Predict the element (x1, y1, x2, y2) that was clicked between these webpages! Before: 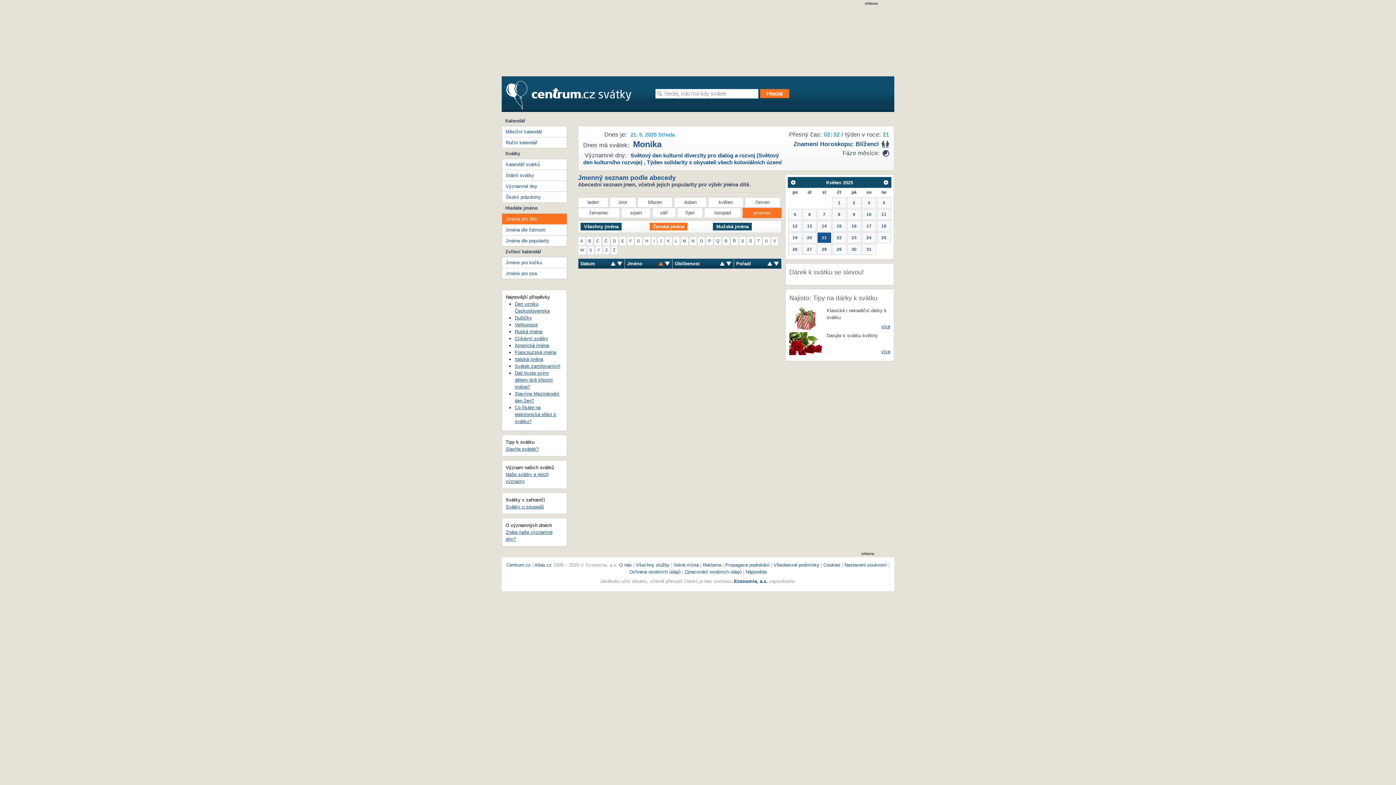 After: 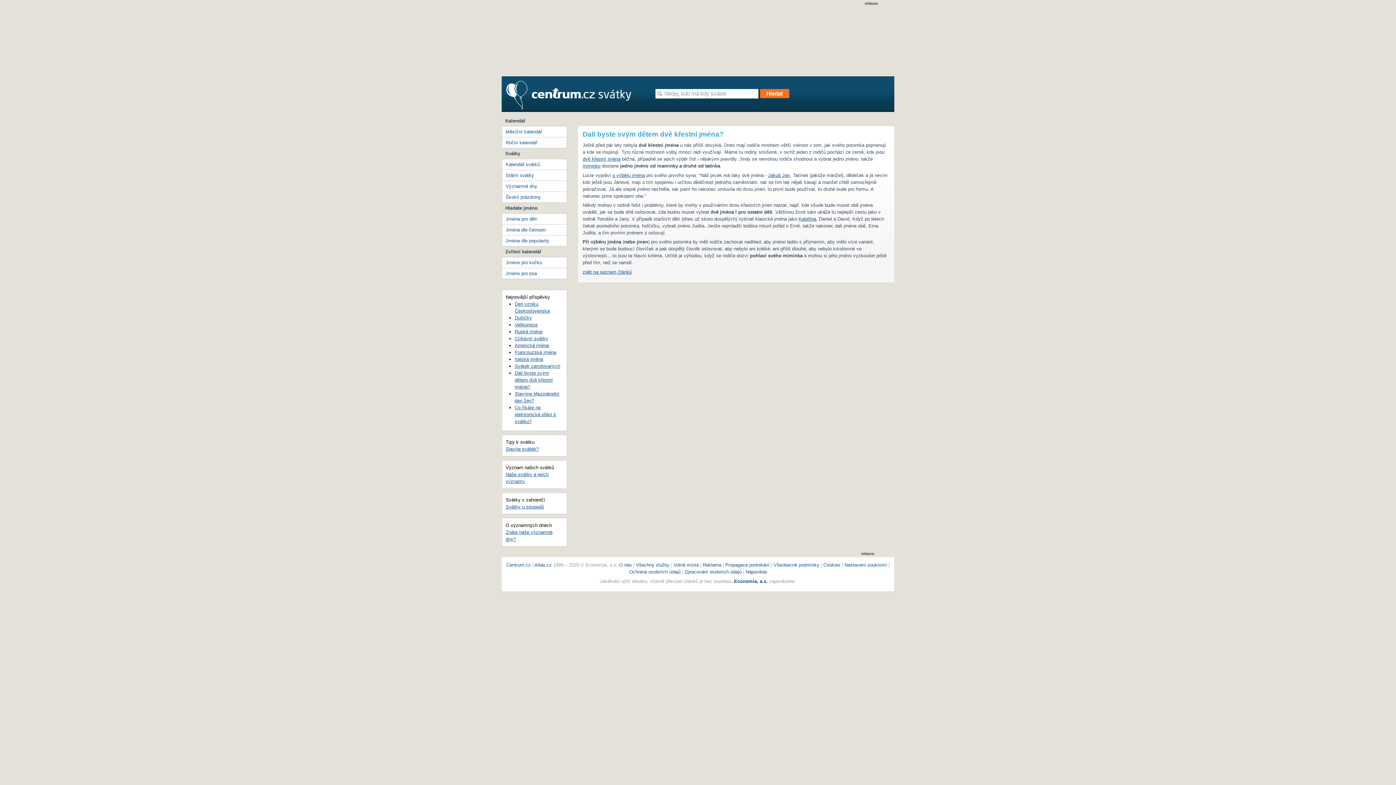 Action: bbox: (514, 370, 553, 389) label: Dali byste svým dětem dvě křestní jména?